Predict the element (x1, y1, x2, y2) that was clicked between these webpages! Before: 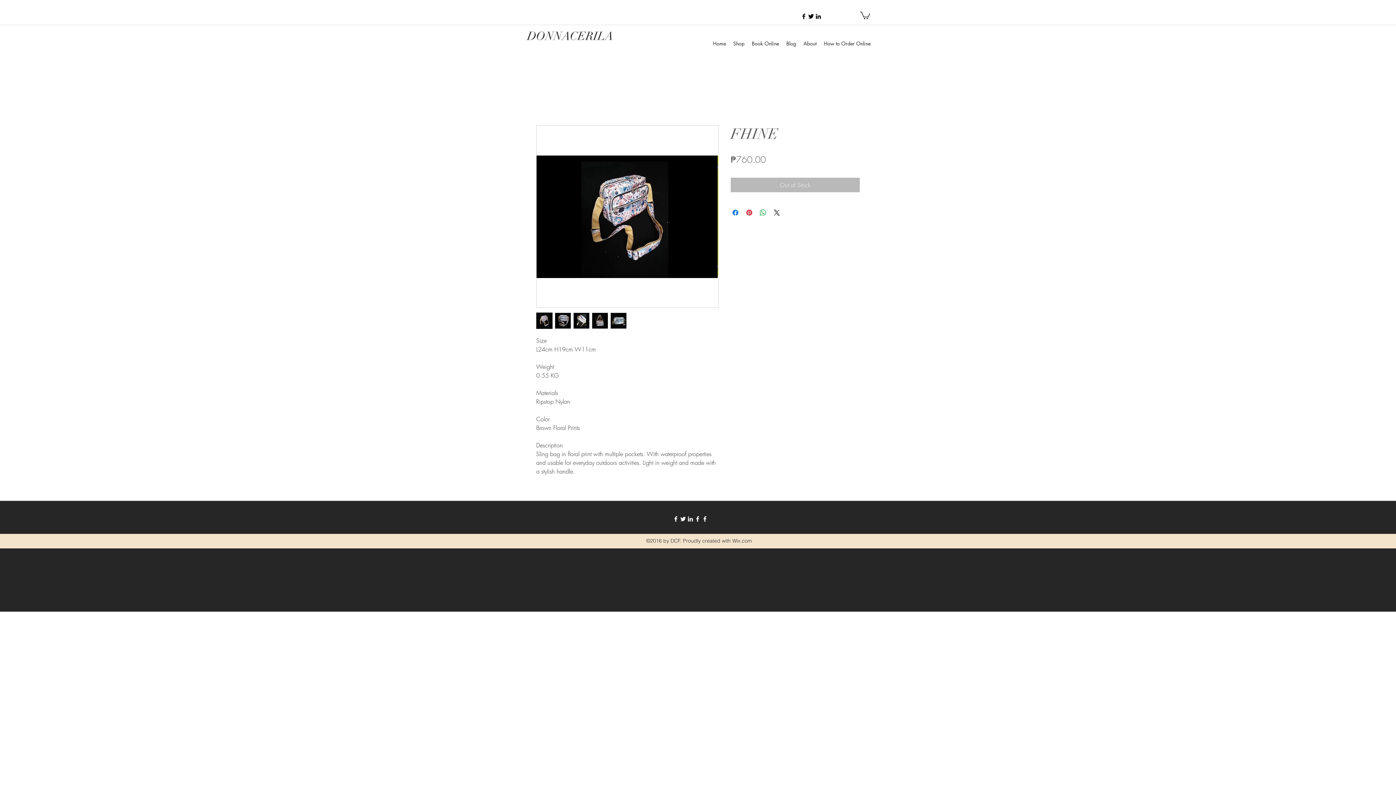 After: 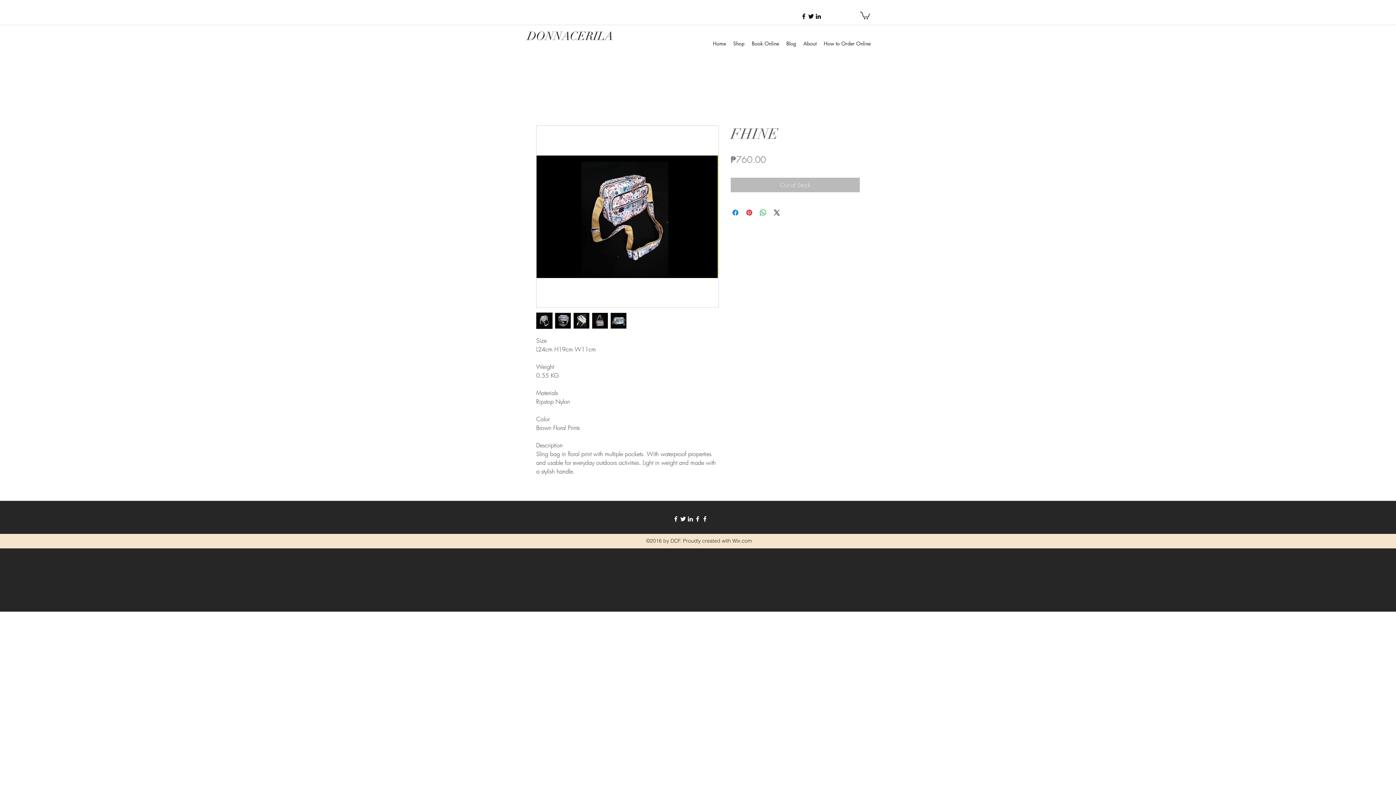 Action: label: facebook bbox: (694, 515, 701, 522)